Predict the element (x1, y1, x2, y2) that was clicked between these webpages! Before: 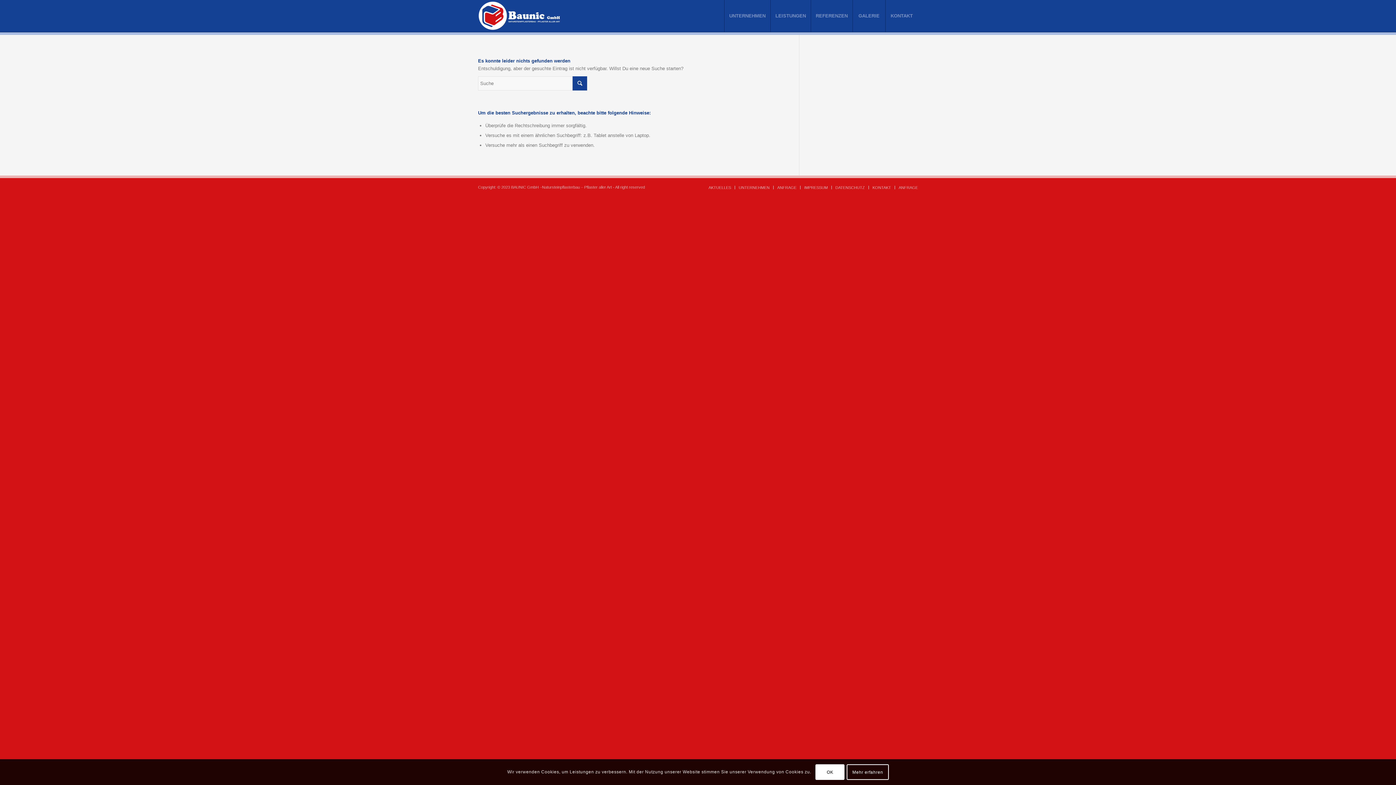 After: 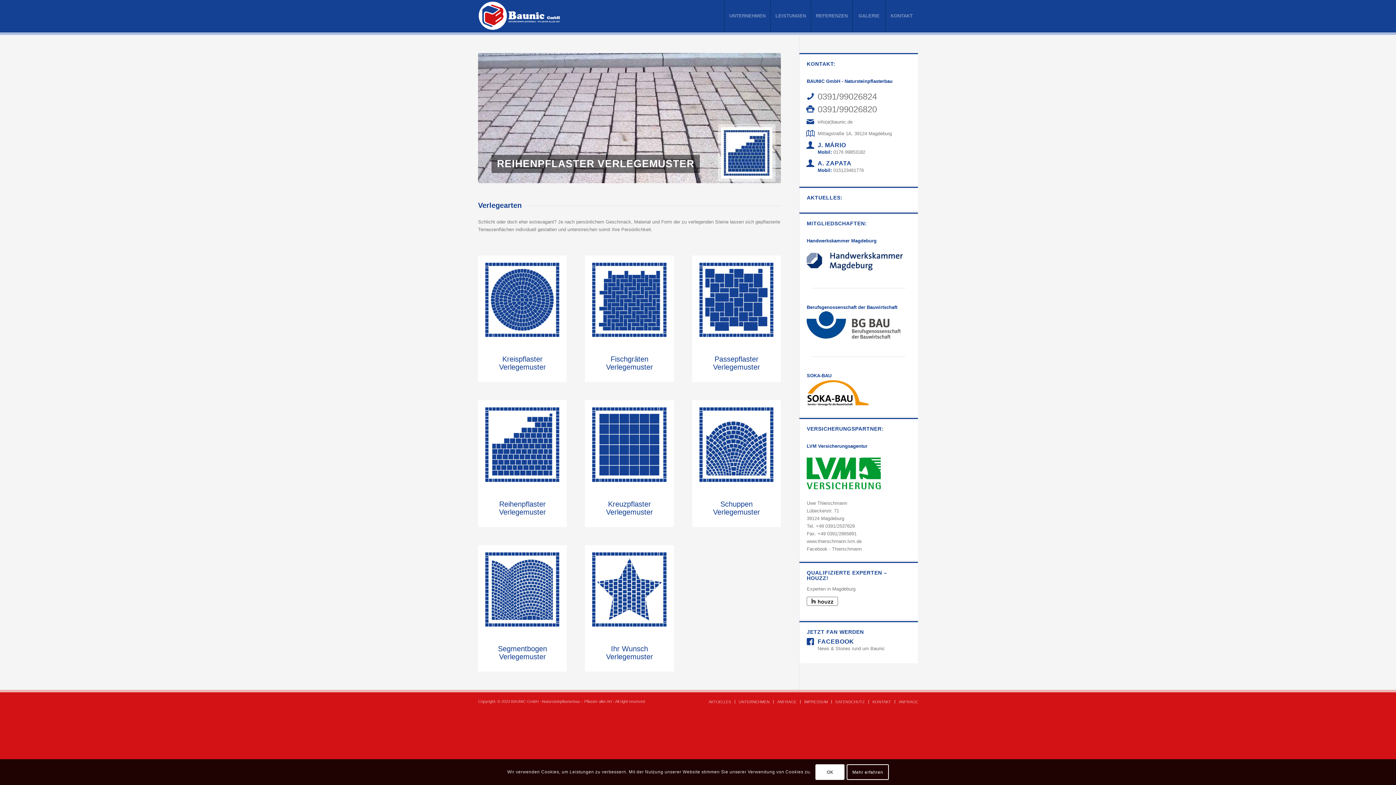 Action: bbox: (478, 0, 562, 32)